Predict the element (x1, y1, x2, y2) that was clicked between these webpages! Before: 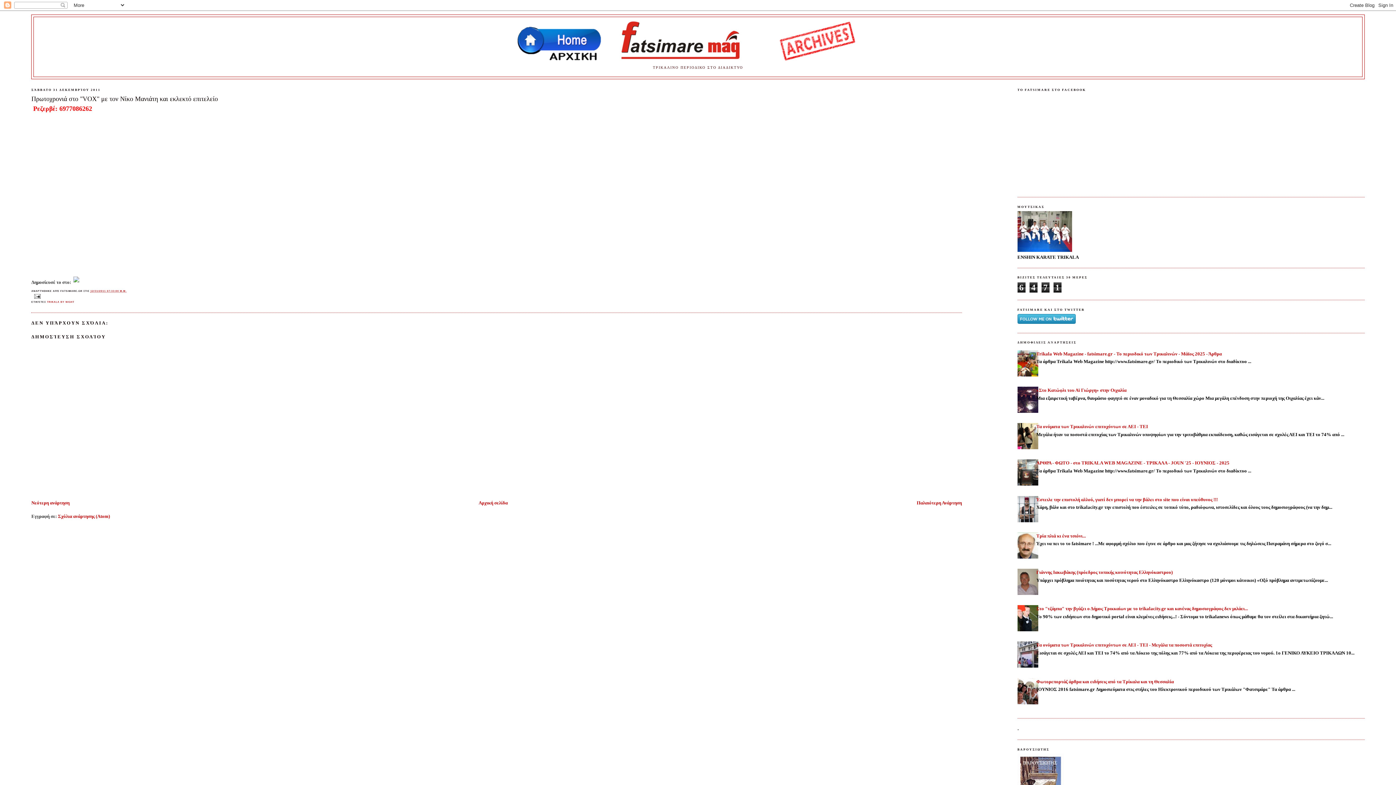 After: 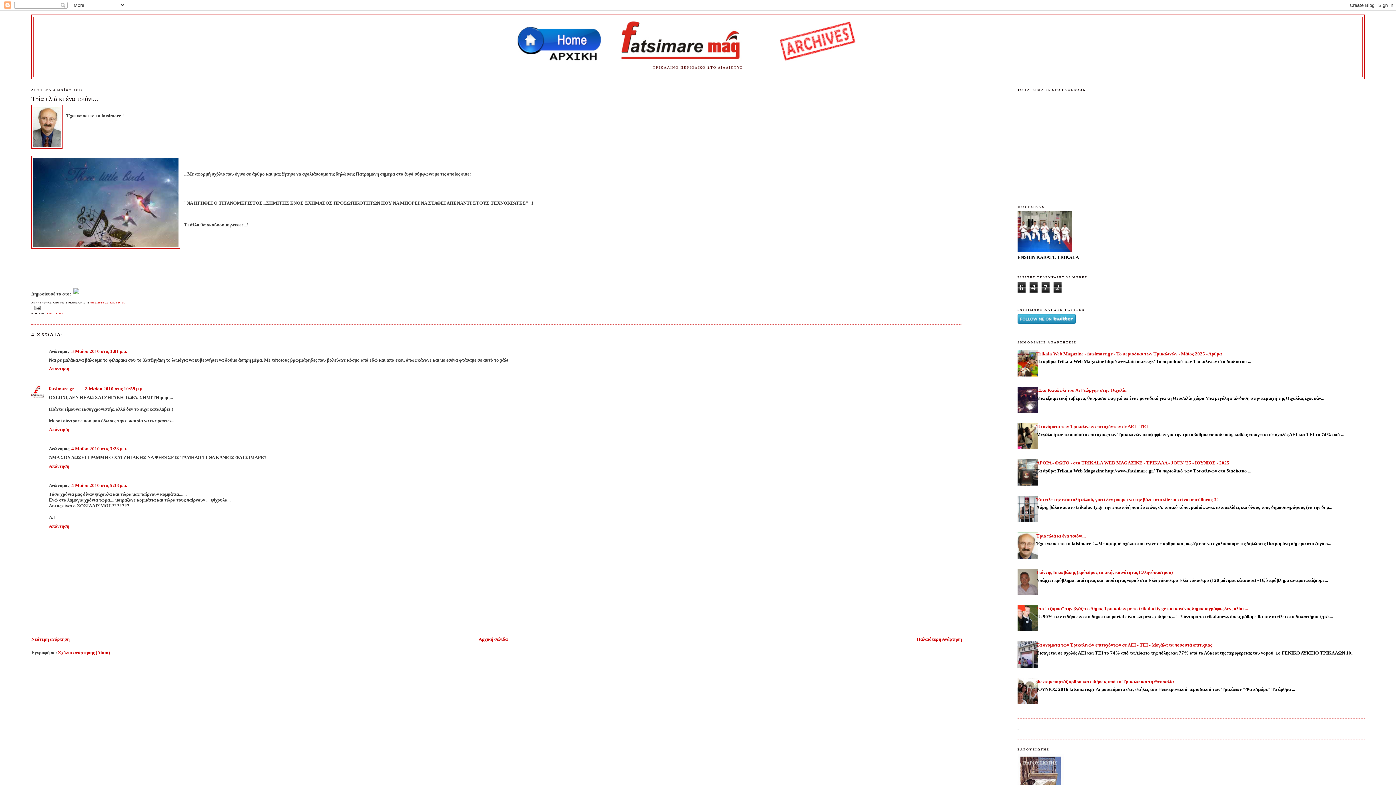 Action: bbox: (1036, 533, 1086, 538) label: Τρία πλιά κι ένα τσιόνι...